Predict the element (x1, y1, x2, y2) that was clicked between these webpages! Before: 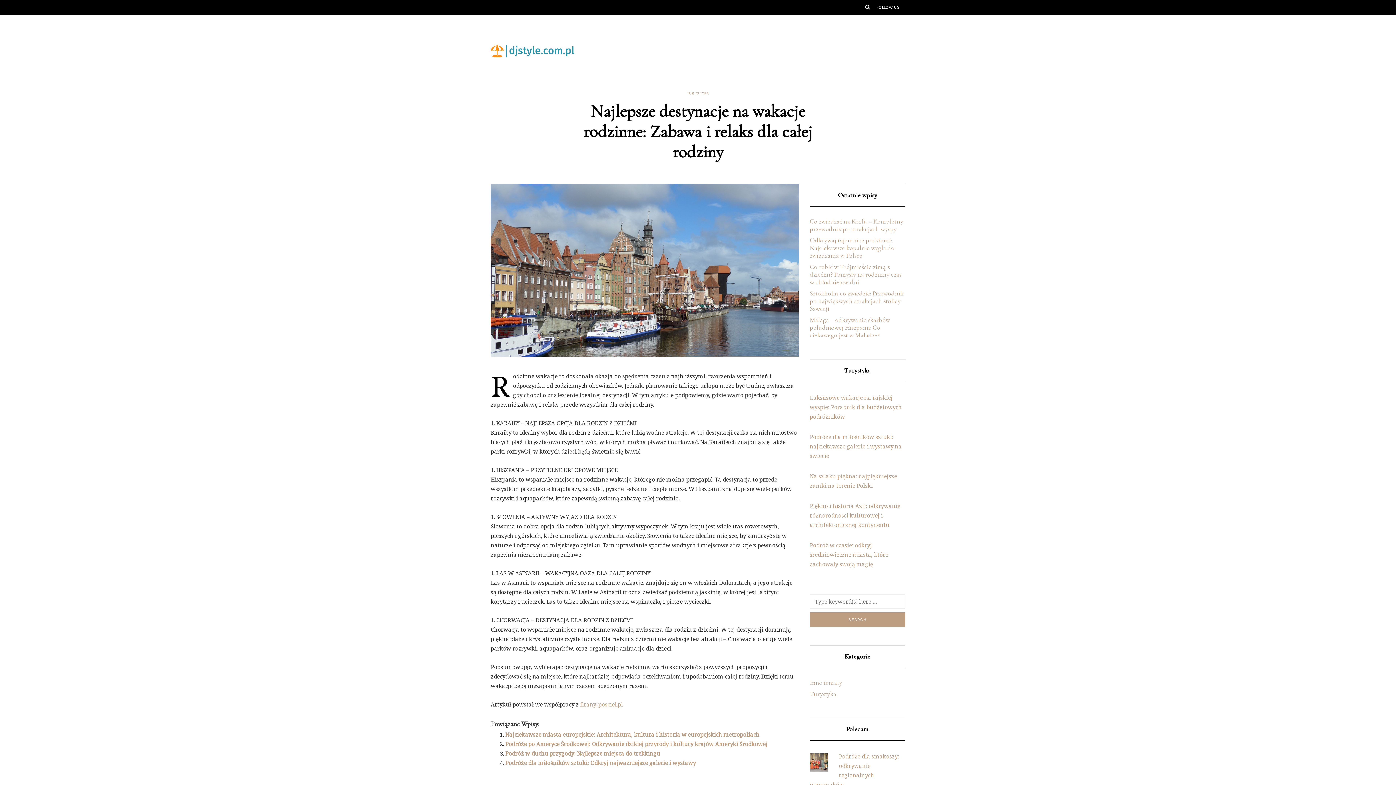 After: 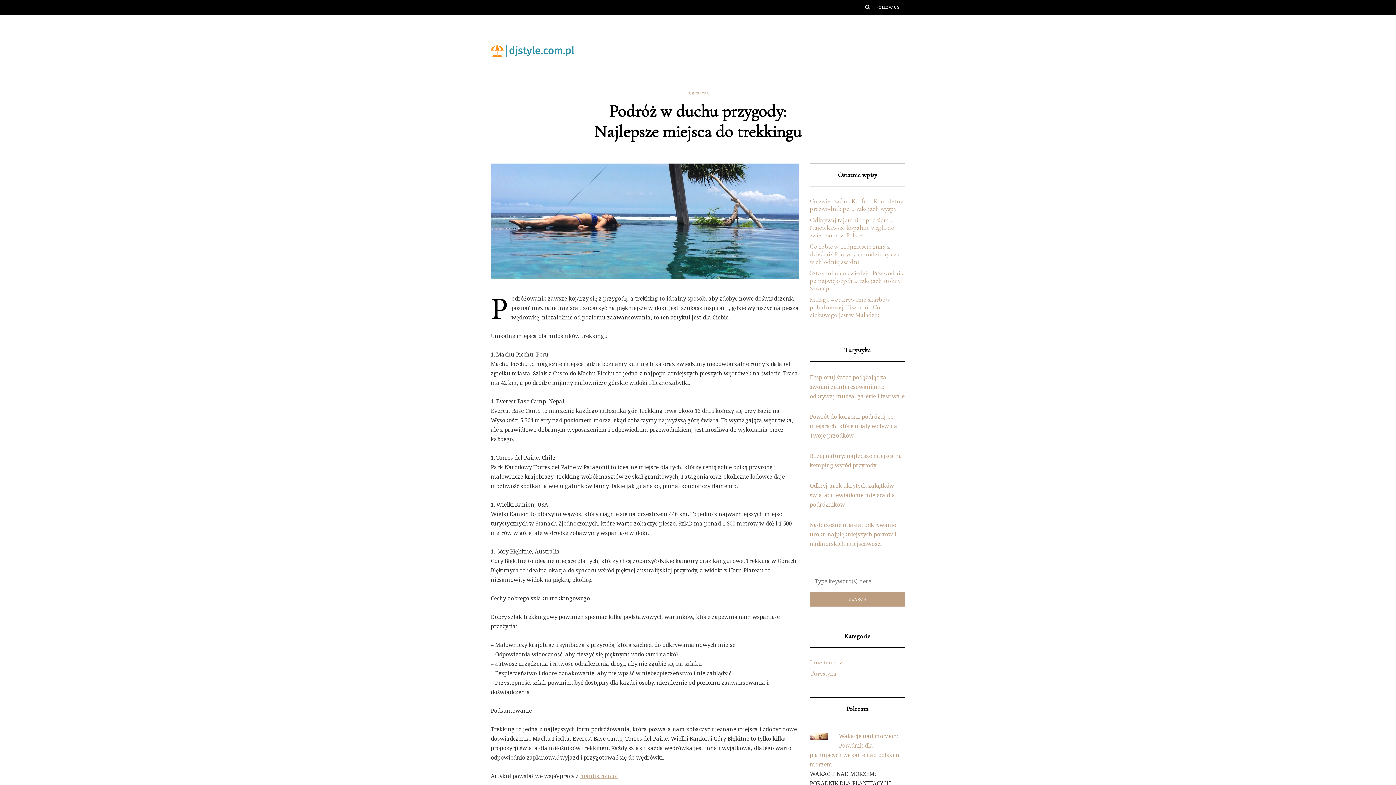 Action: label: Podróż w duchu przygody: Najlepsze miejsca do trekkingu bbox: (505, 750, 660, 757)